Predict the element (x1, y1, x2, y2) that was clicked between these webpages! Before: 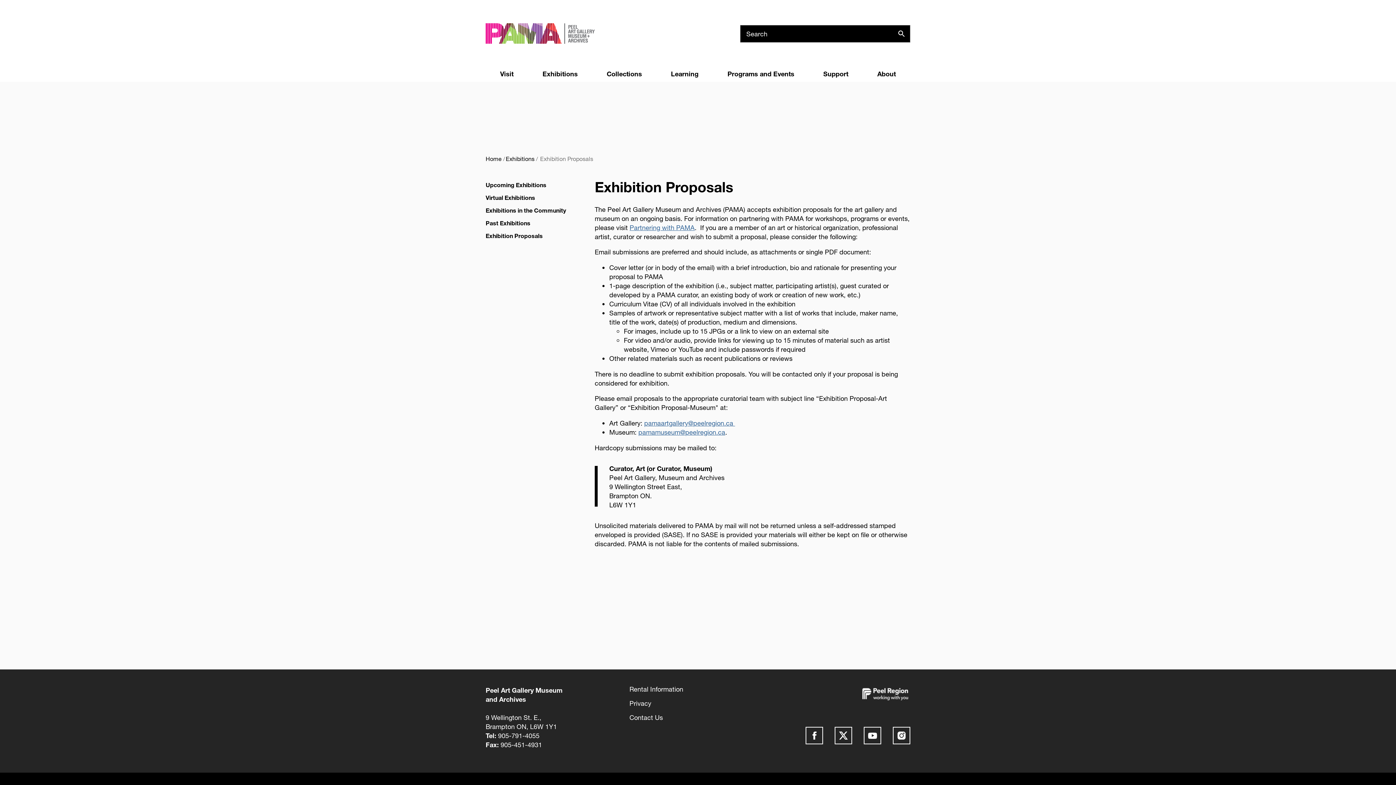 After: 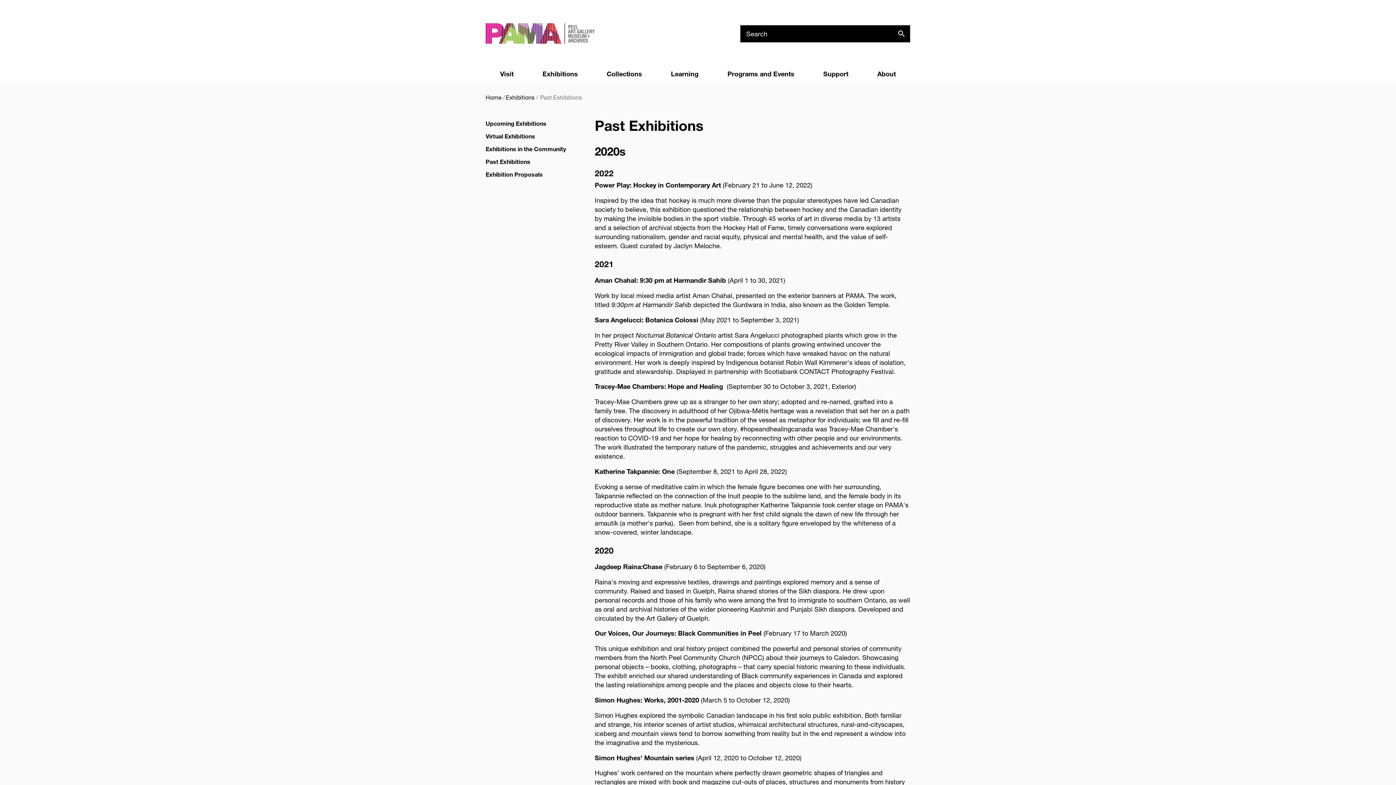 Action: bbox: (485, 219, 530, 228) label: Past Exhibitions